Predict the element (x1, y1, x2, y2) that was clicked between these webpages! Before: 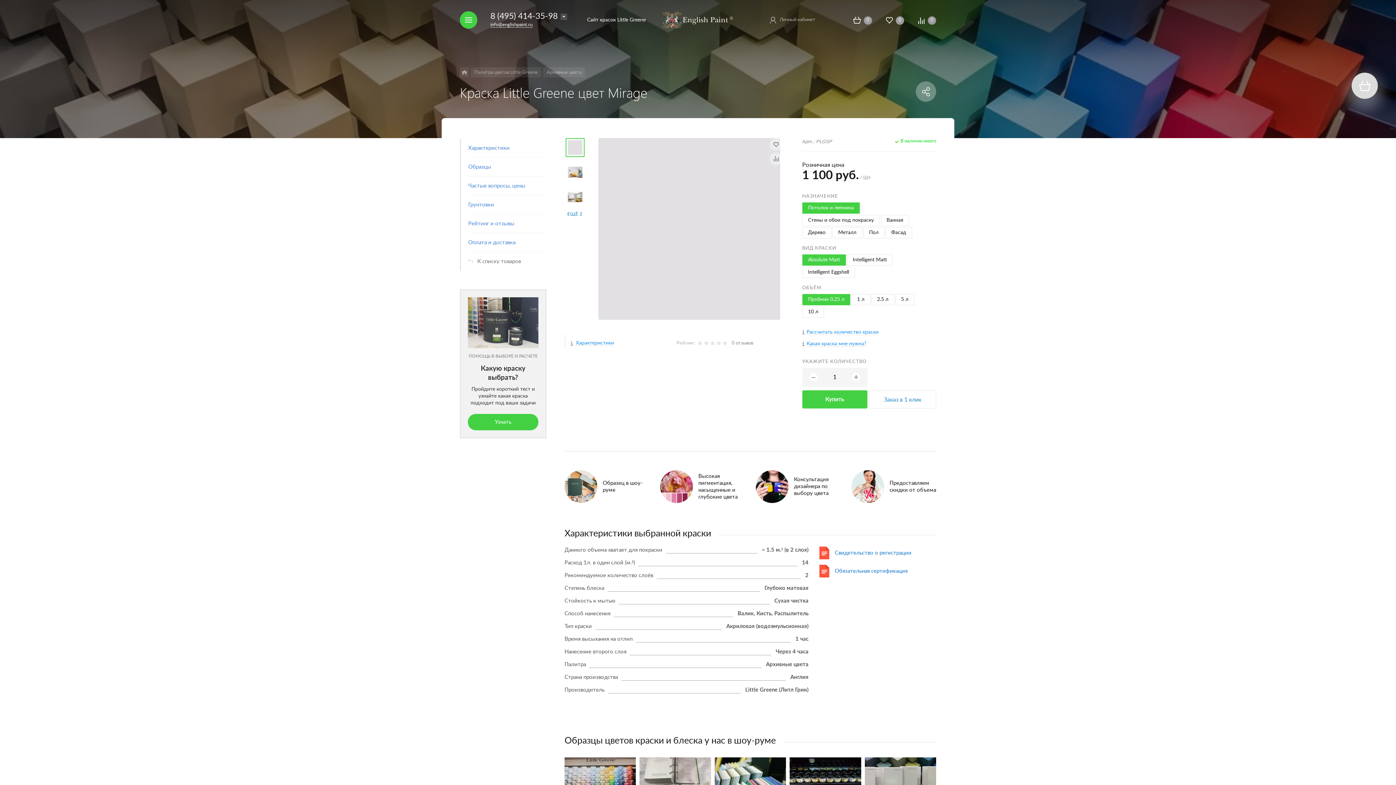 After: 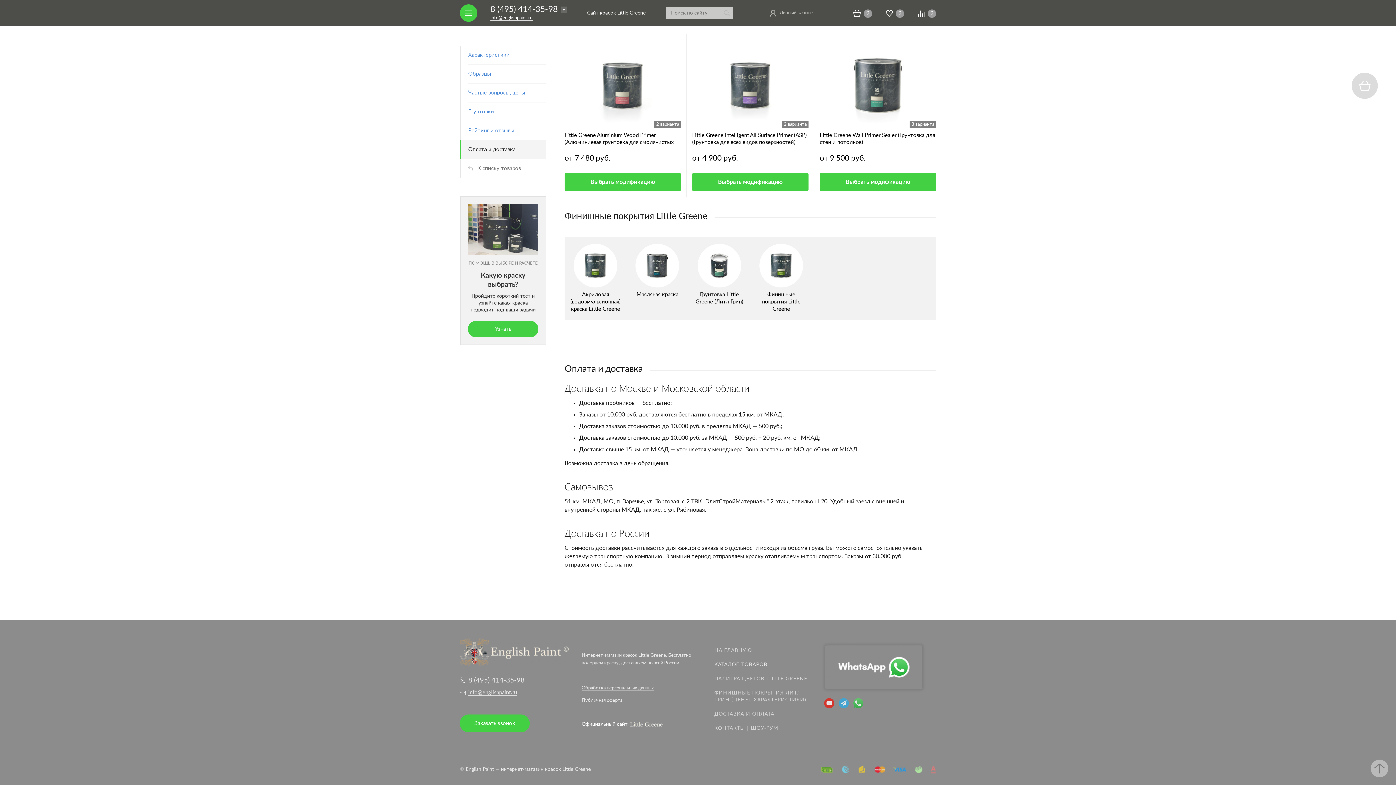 Action: bbox: (460, 214, 546, 233) label: Рейтинг и отзывы